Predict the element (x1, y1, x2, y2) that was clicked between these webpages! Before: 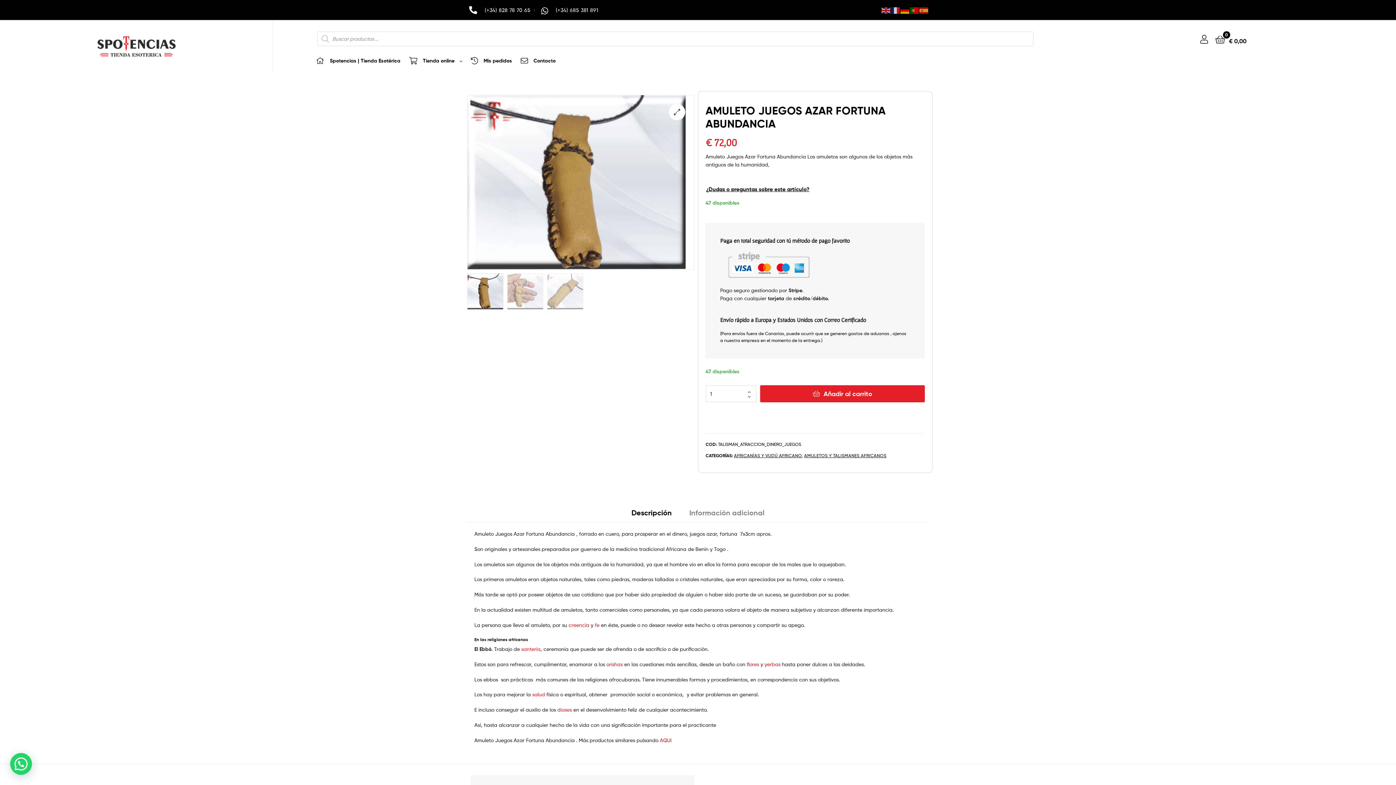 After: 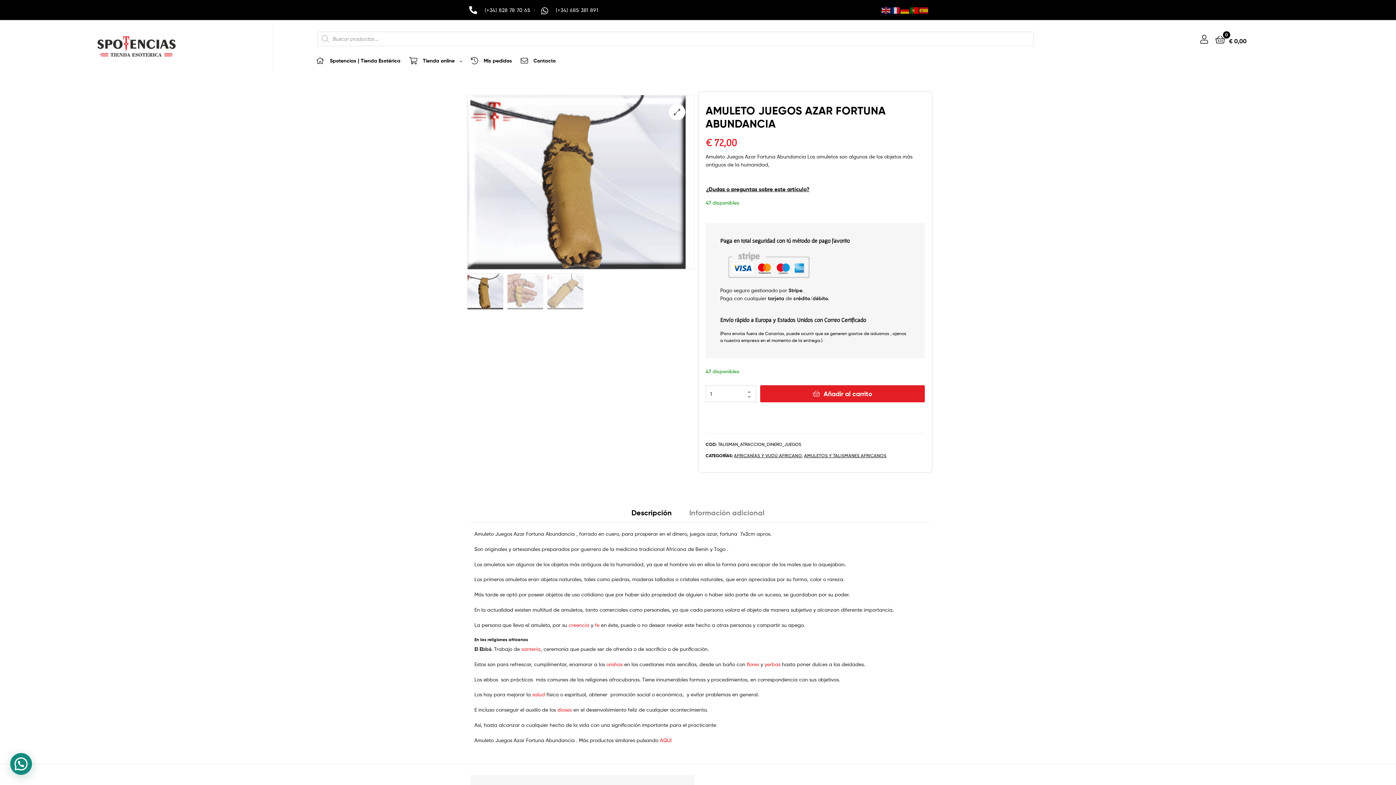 Action: bbox: (10, 753, 32, 775)